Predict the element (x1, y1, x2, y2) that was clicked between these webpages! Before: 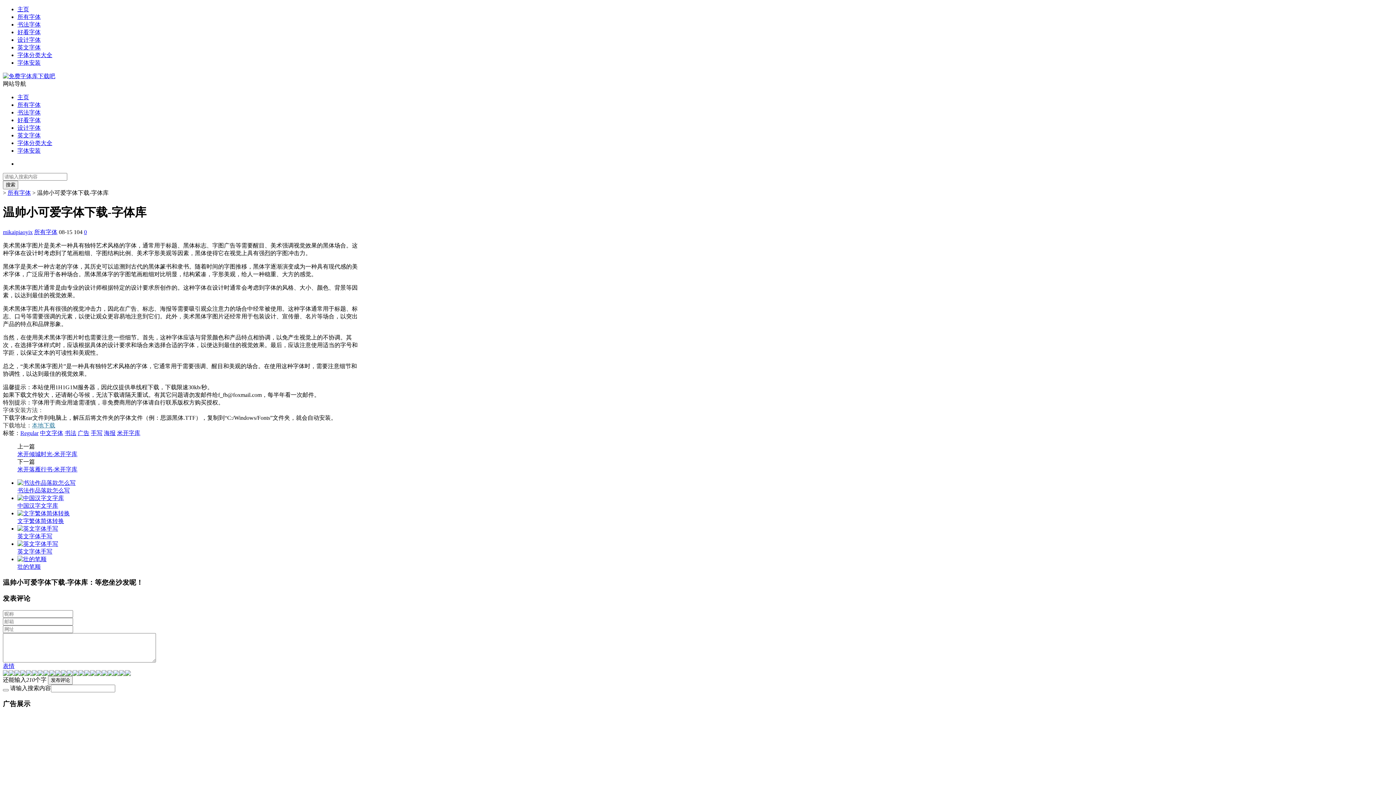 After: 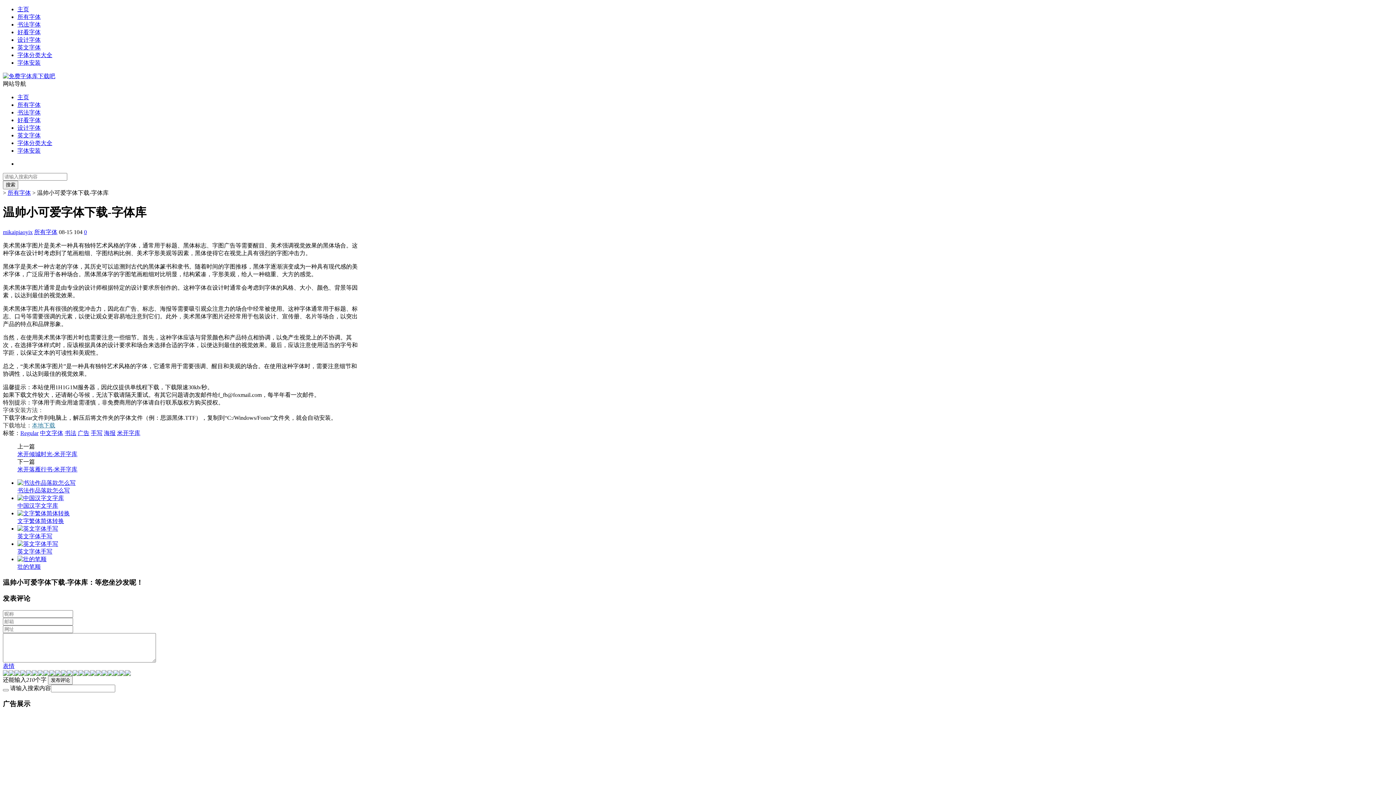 Action: bbox: (119, 671, 125, 677)